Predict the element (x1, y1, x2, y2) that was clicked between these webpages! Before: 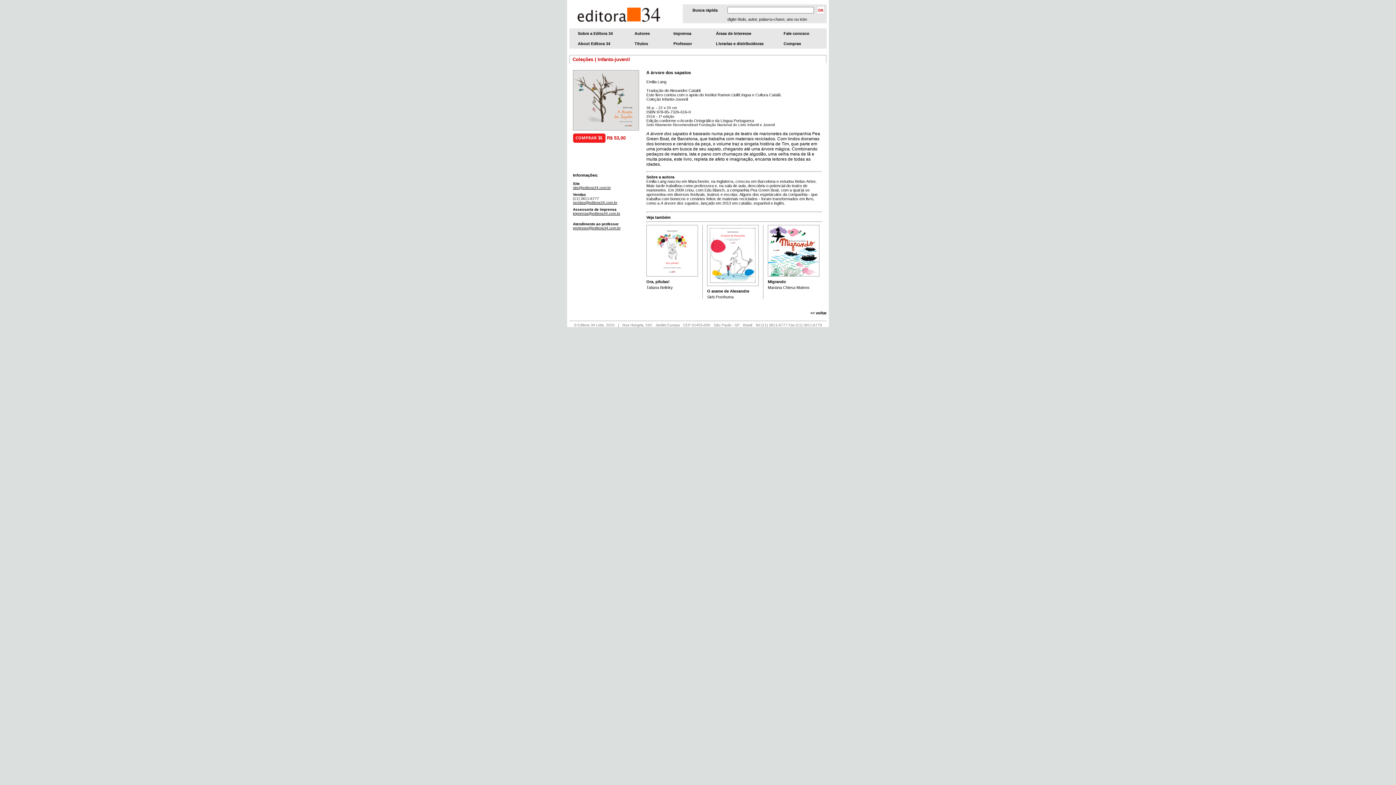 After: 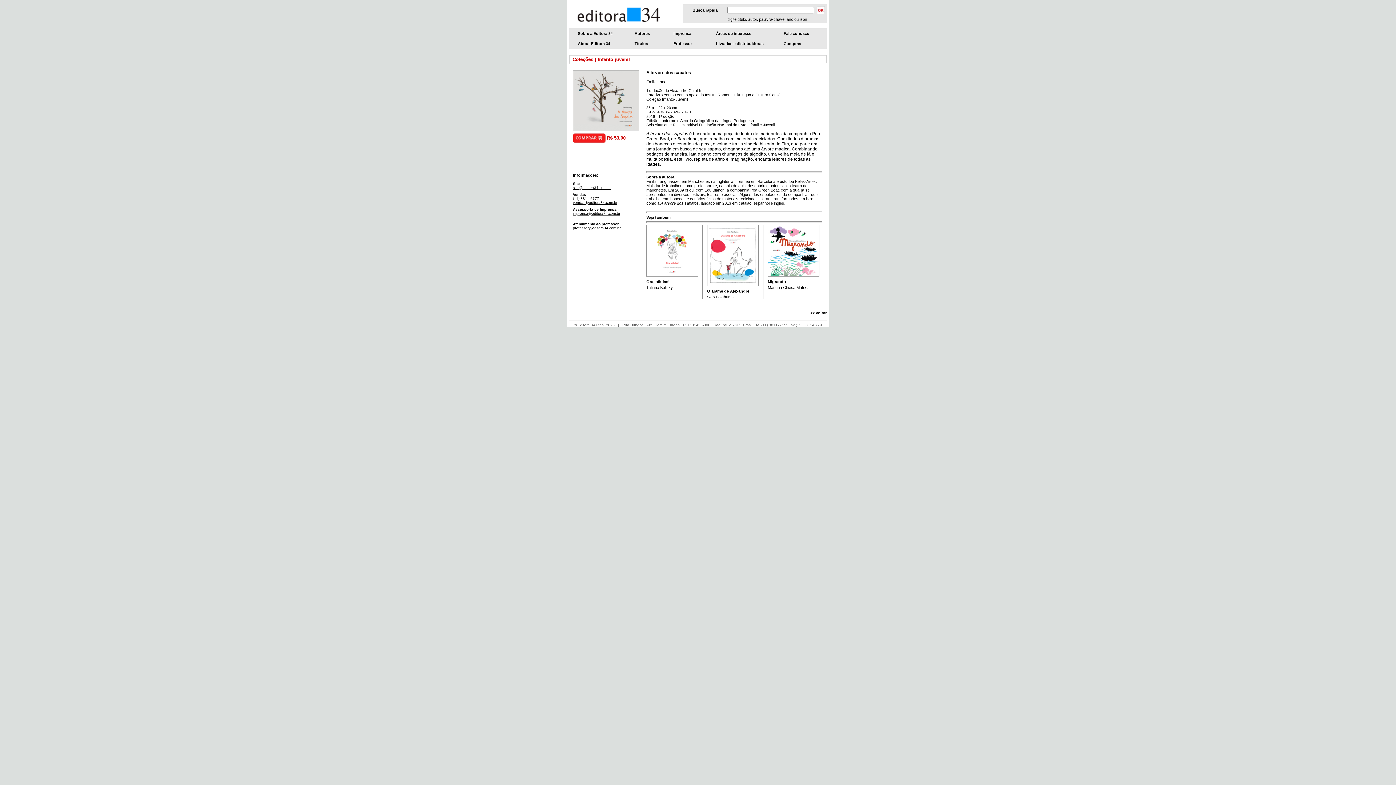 Action: bbox: (573, 185, 610, 189) label: site@editora34.com.br